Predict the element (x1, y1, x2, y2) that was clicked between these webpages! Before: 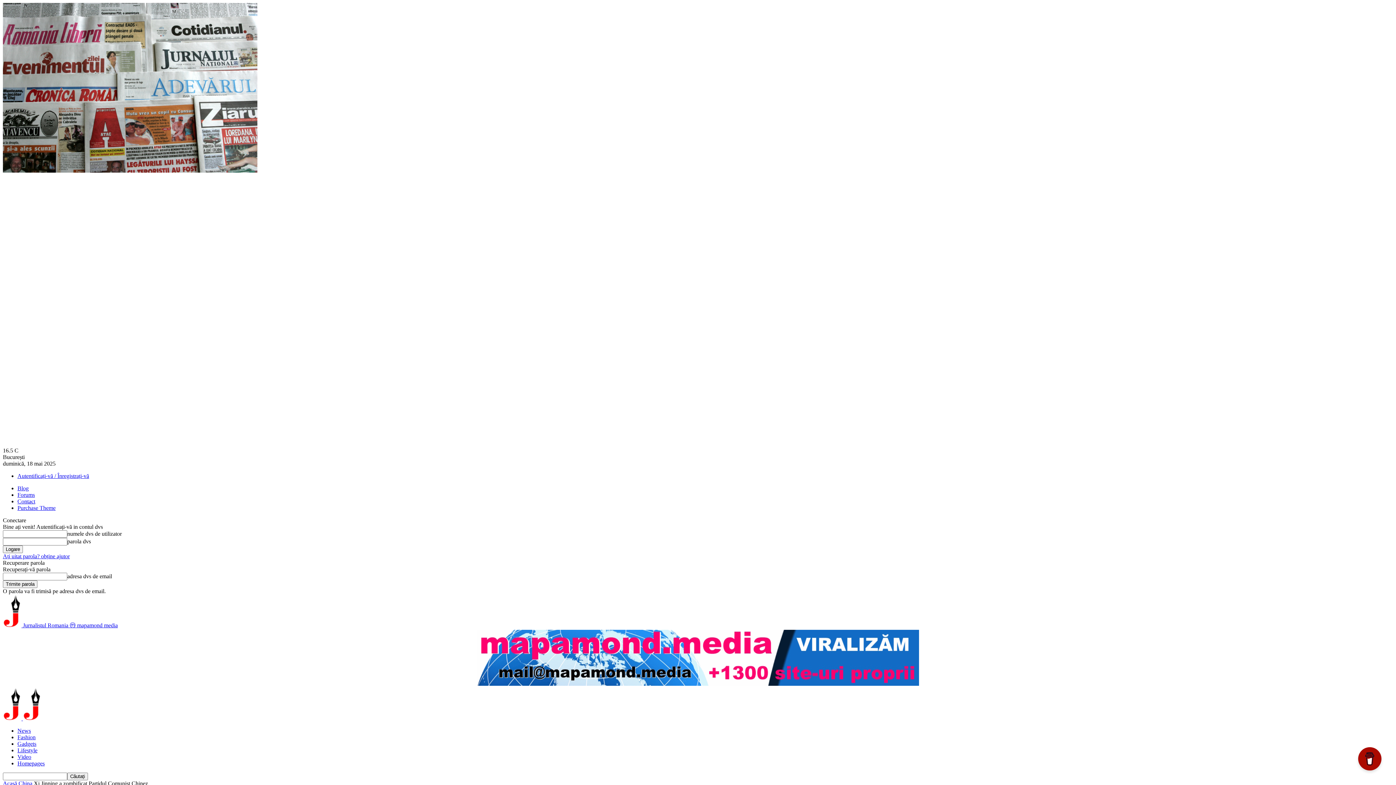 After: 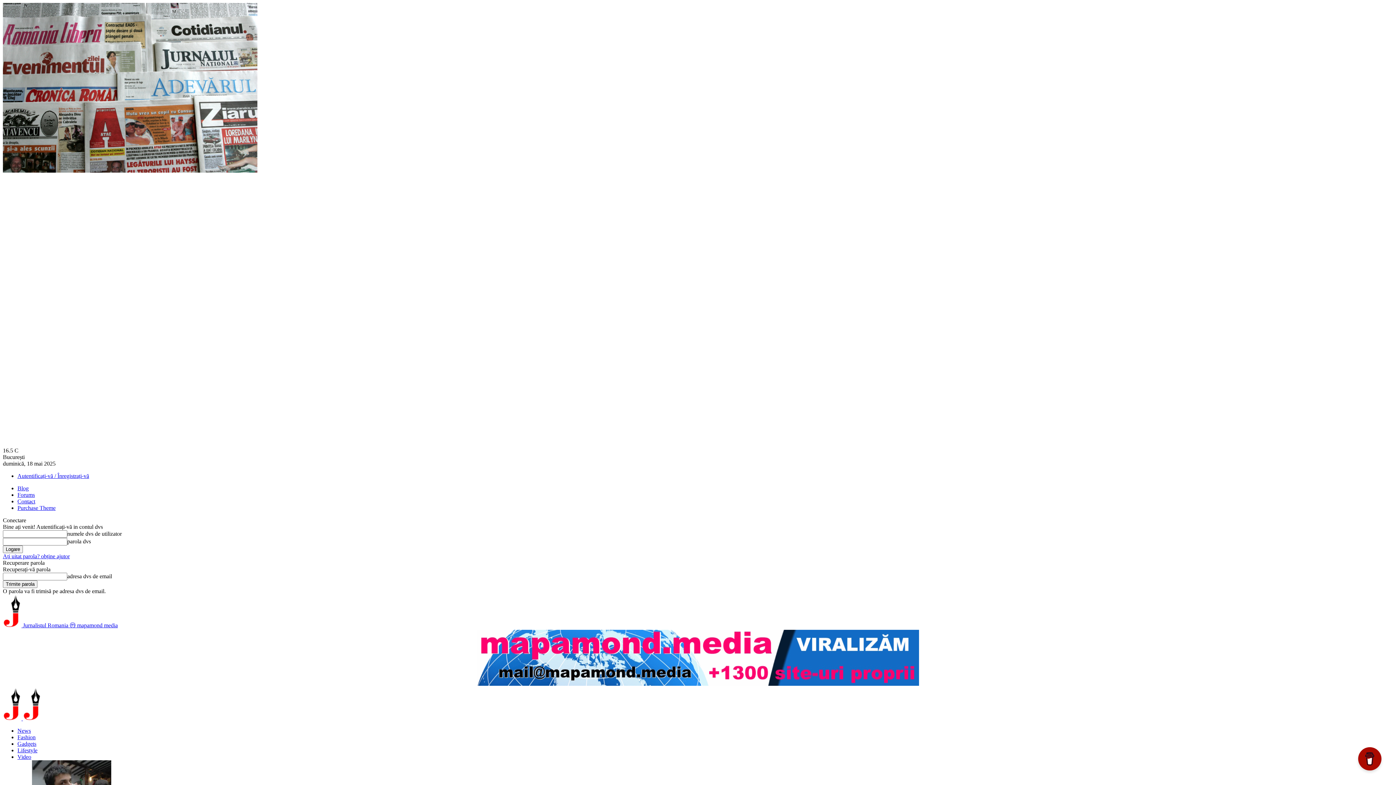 Action: label: Video bbox: (17, 754, 31, 760)